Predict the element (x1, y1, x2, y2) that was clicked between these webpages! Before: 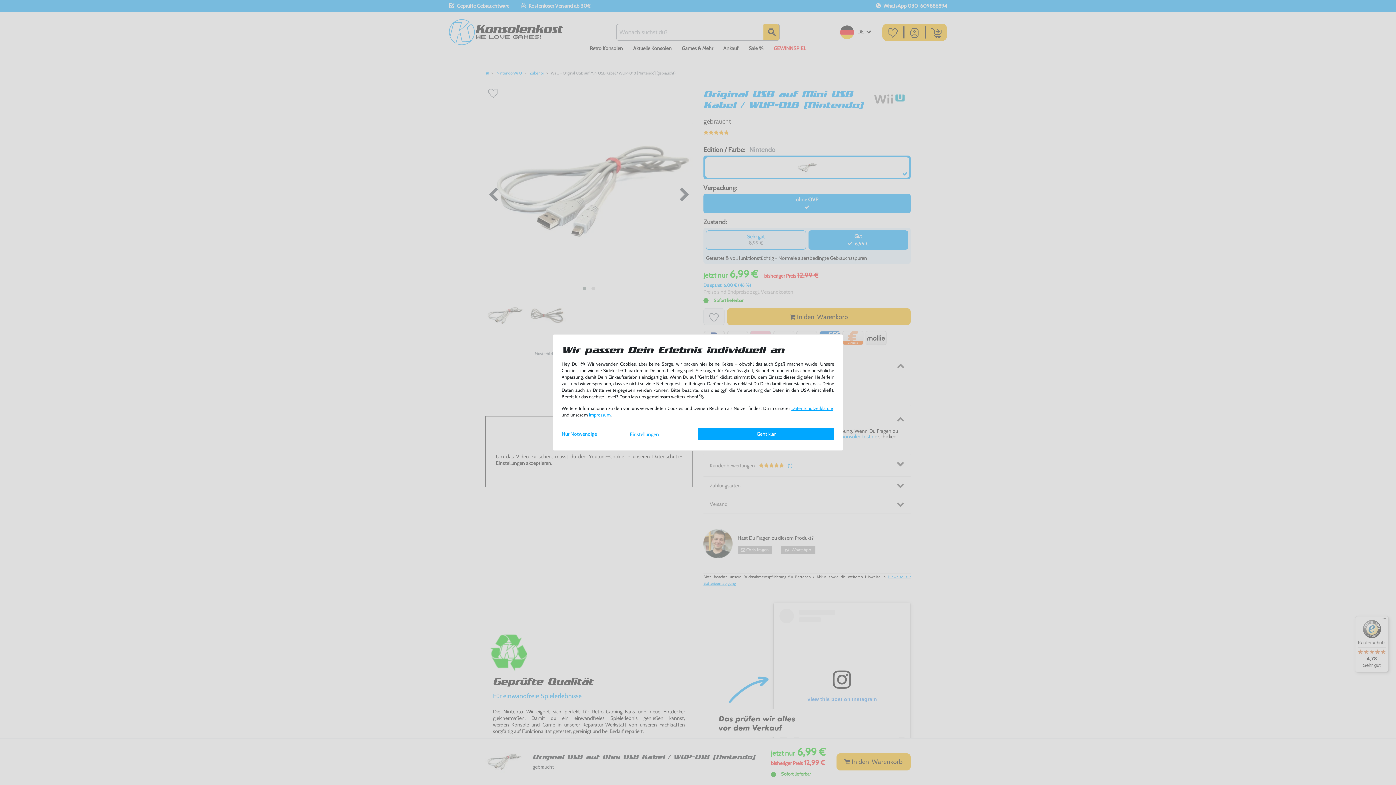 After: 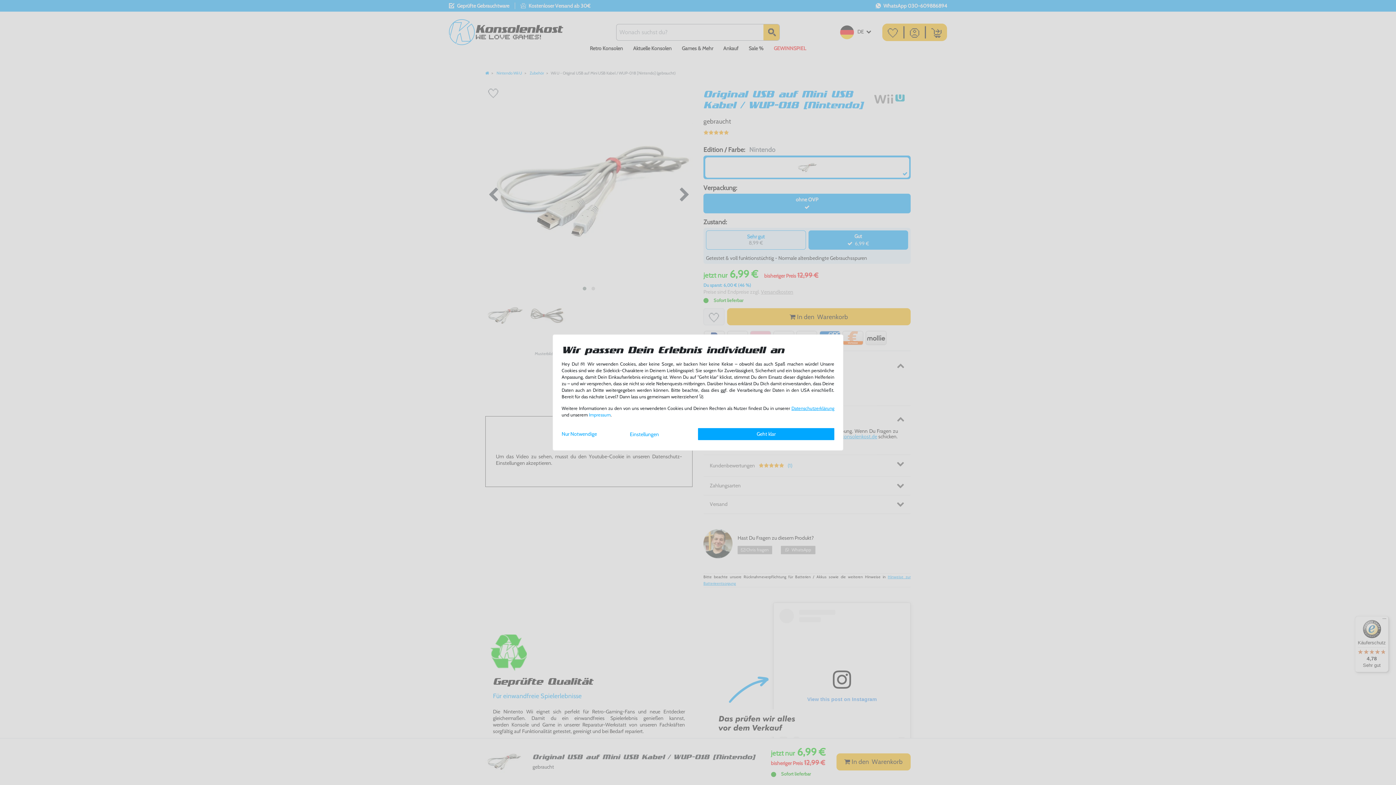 Action: label: Impressum bbox: (589, 412, 610, 417)